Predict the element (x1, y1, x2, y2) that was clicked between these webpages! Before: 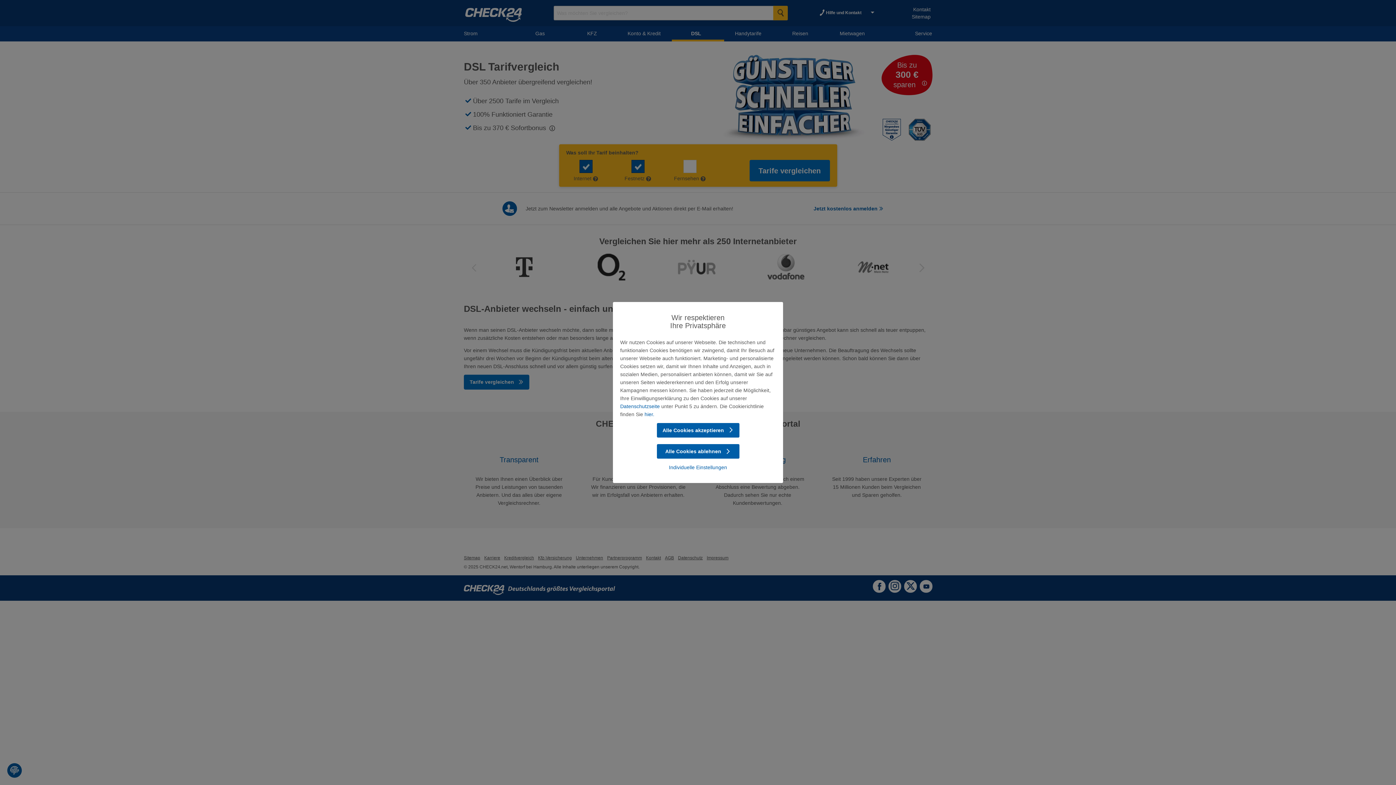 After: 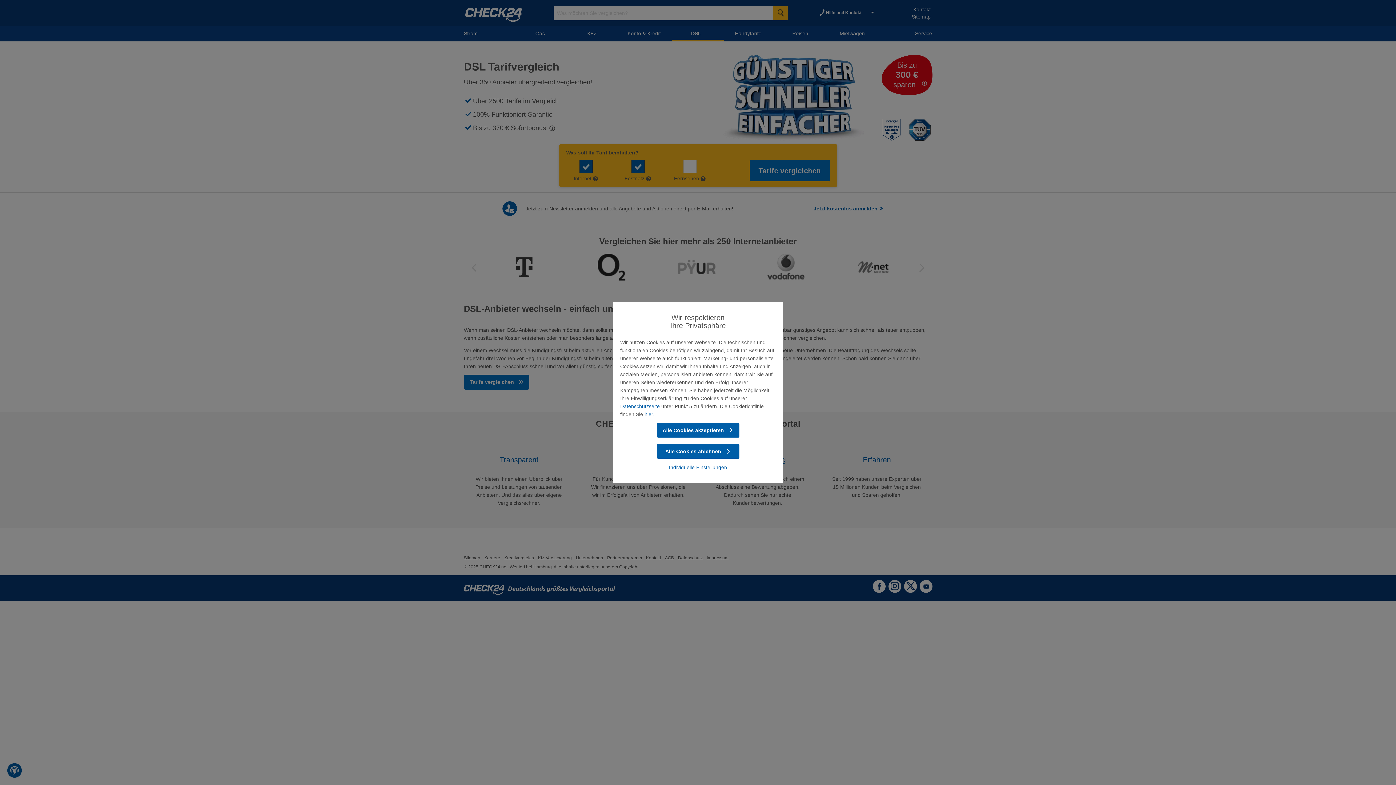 Action: bbox: (620, 403, 660, 409) label: Datenschutzseite